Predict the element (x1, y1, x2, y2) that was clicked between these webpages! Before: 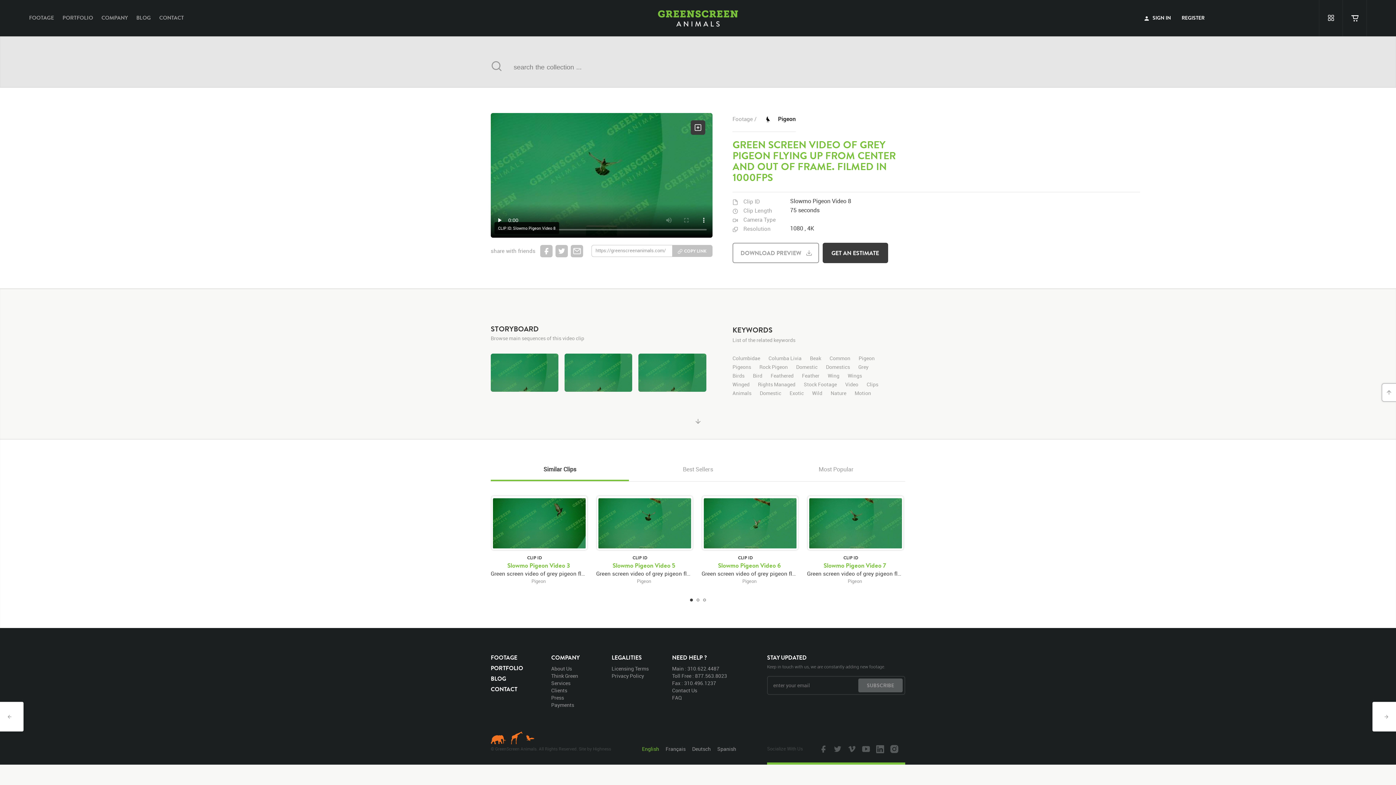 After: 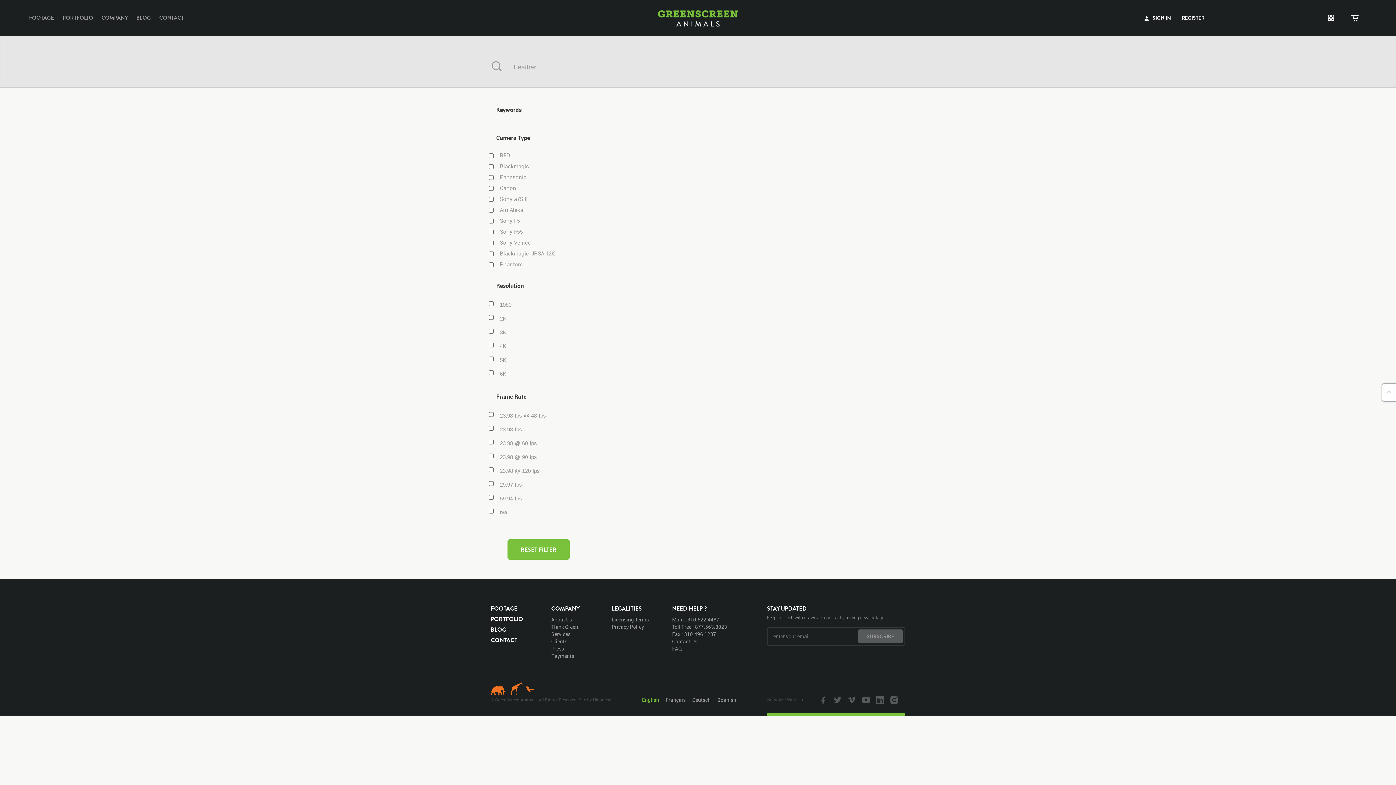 Action: bbox: (802, 373, 819, 378) label: Feather